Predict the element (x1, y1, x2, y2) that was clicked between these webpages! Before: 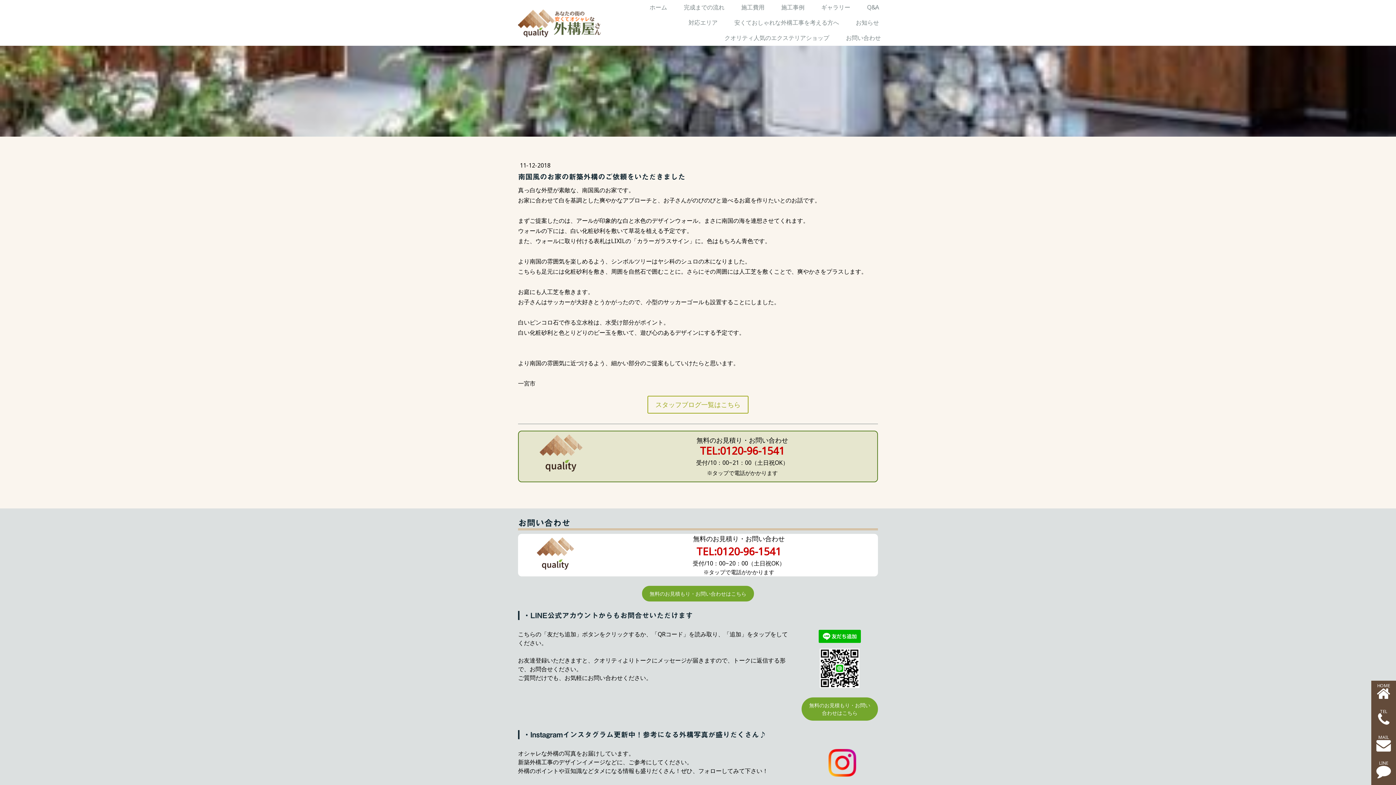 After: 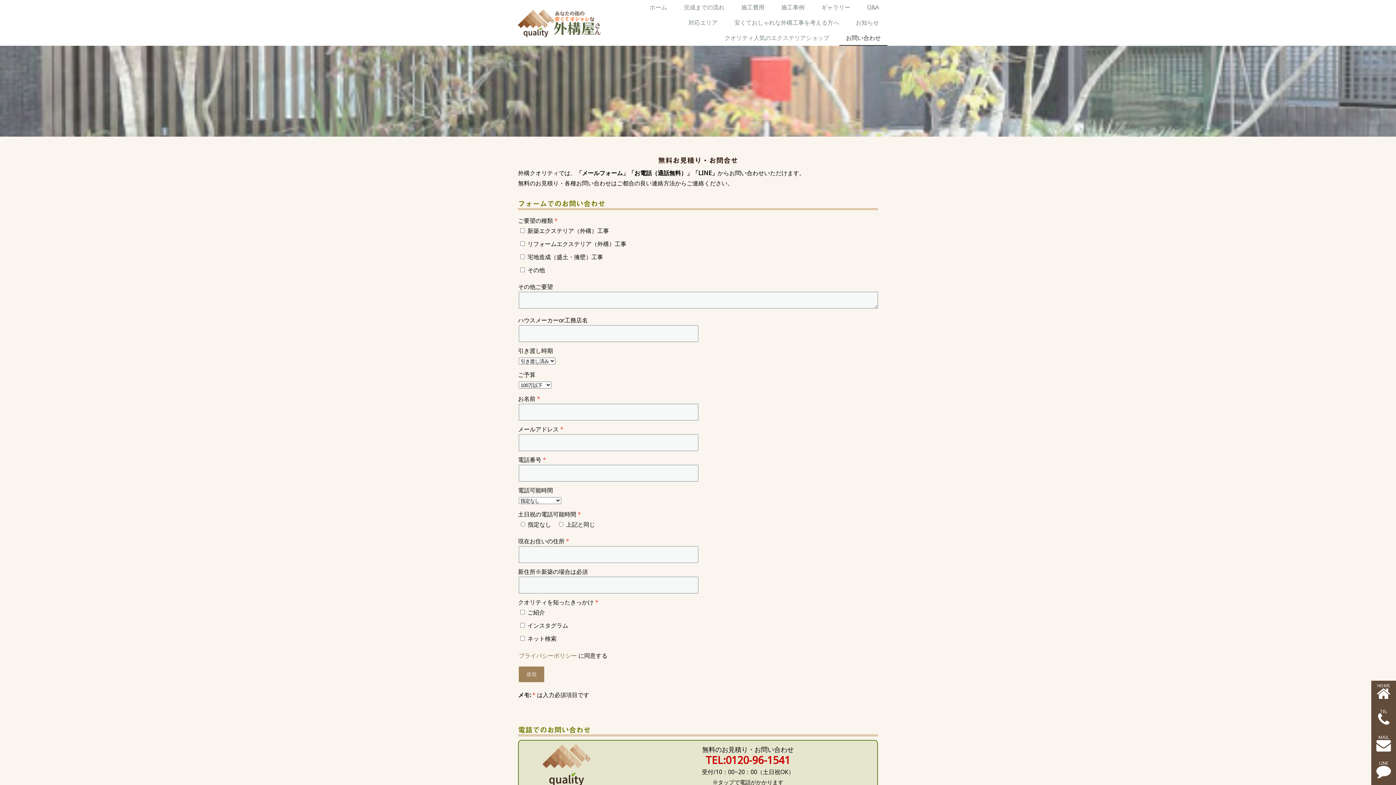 Action: bbox: (642, 586, 754, 601) label: 無料のお見積もり・お問い合わせはこちら